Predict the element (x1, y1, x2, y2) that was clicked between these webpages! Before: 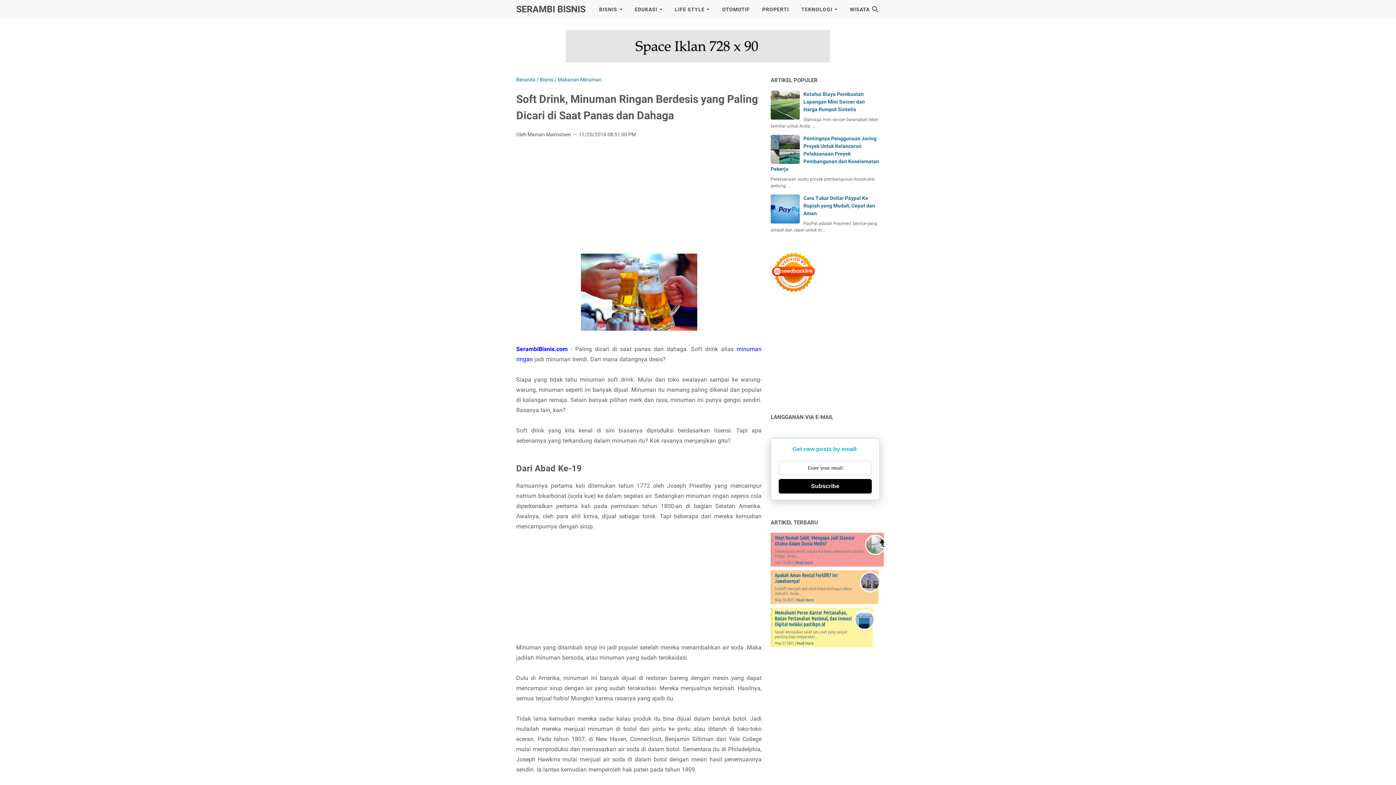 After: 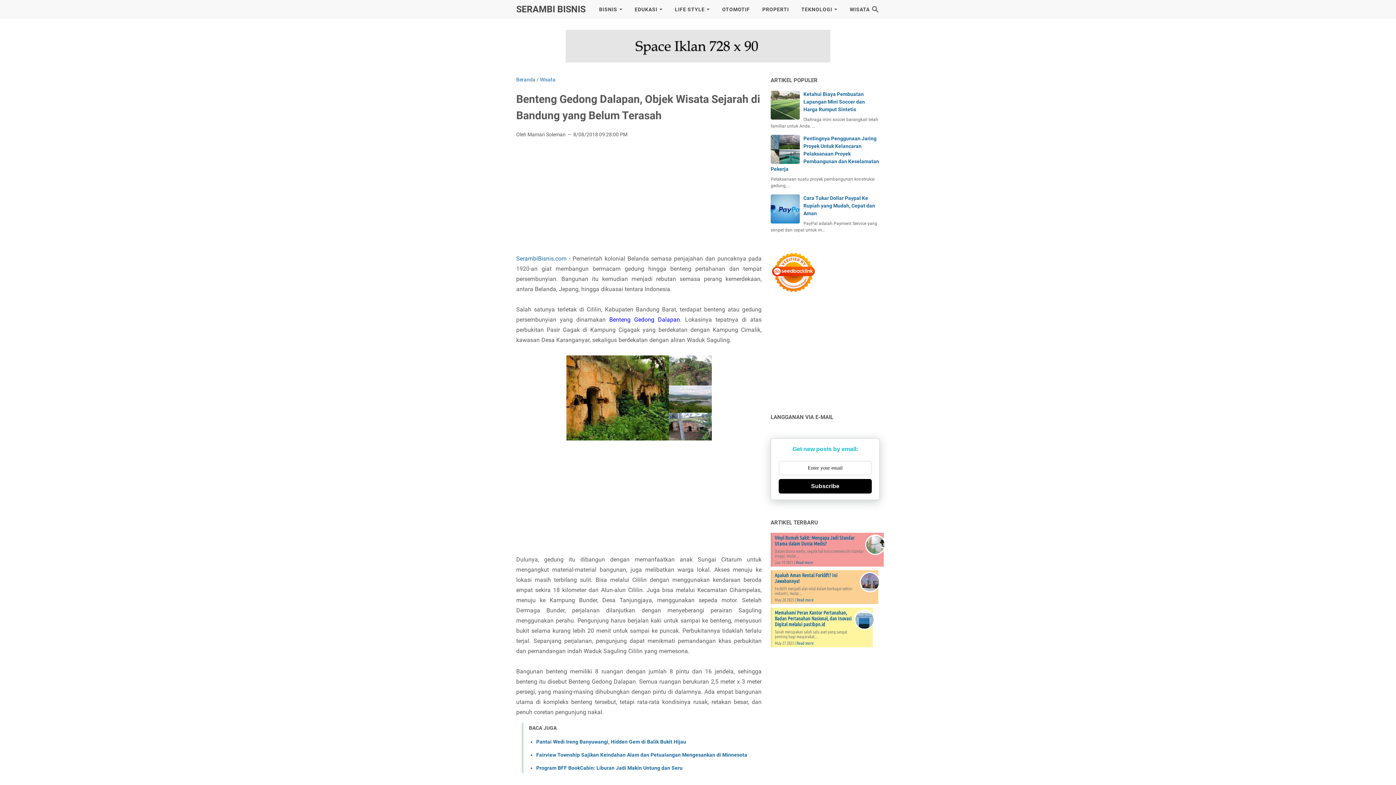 Action: bbox: (843, 0, 876, 18) label: WISATA